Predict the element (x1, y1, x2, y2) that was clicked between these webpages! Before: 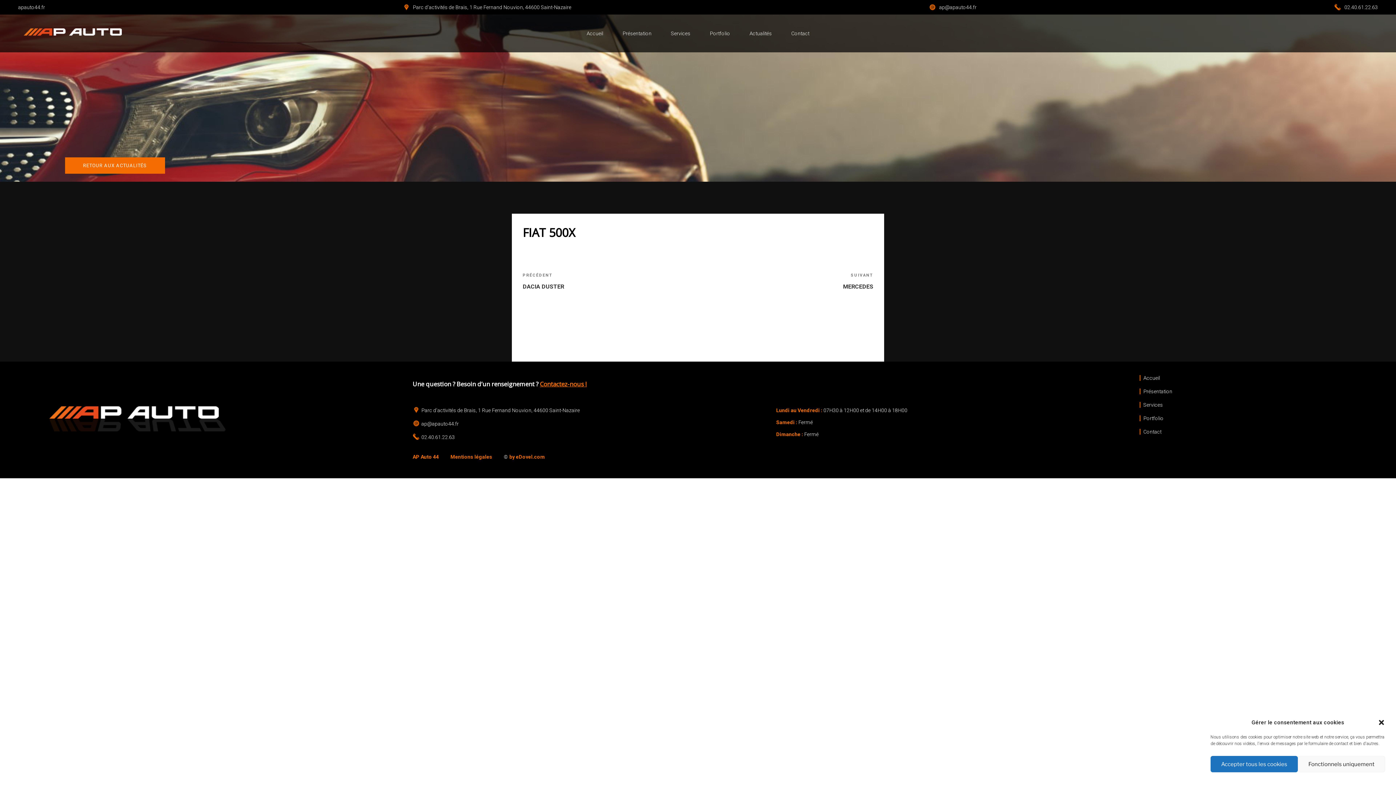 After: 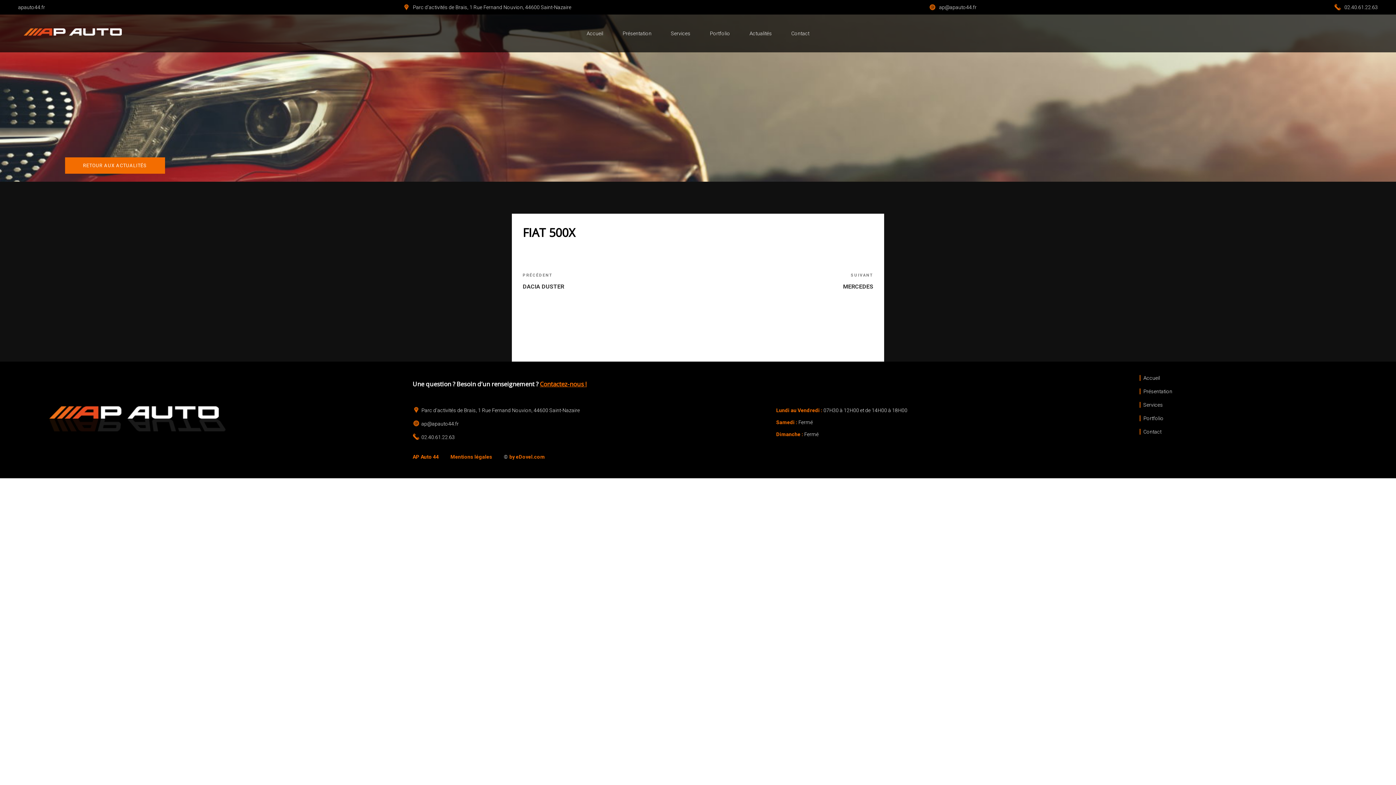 Action: bbox: (1210, 756, 1298, 772) label: Accepter tous les cookies